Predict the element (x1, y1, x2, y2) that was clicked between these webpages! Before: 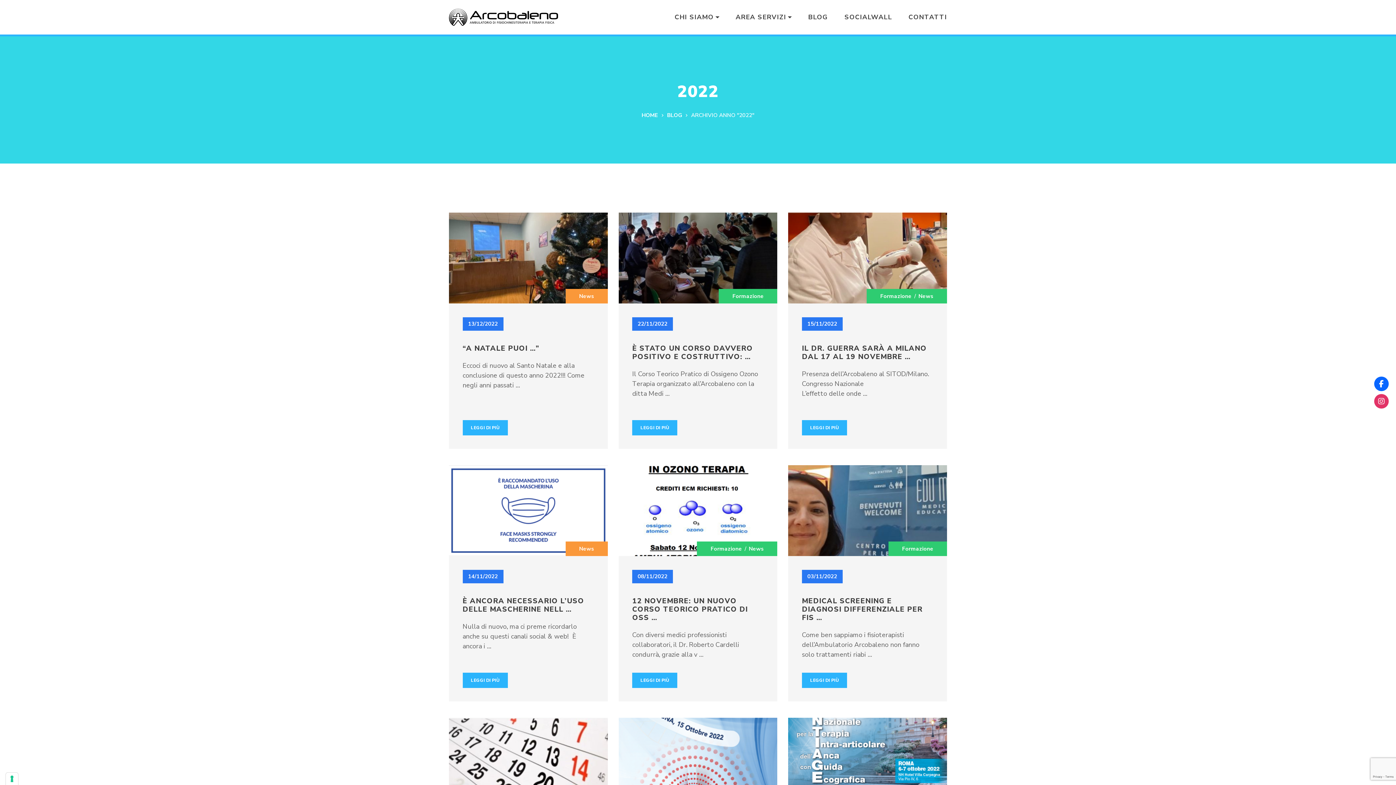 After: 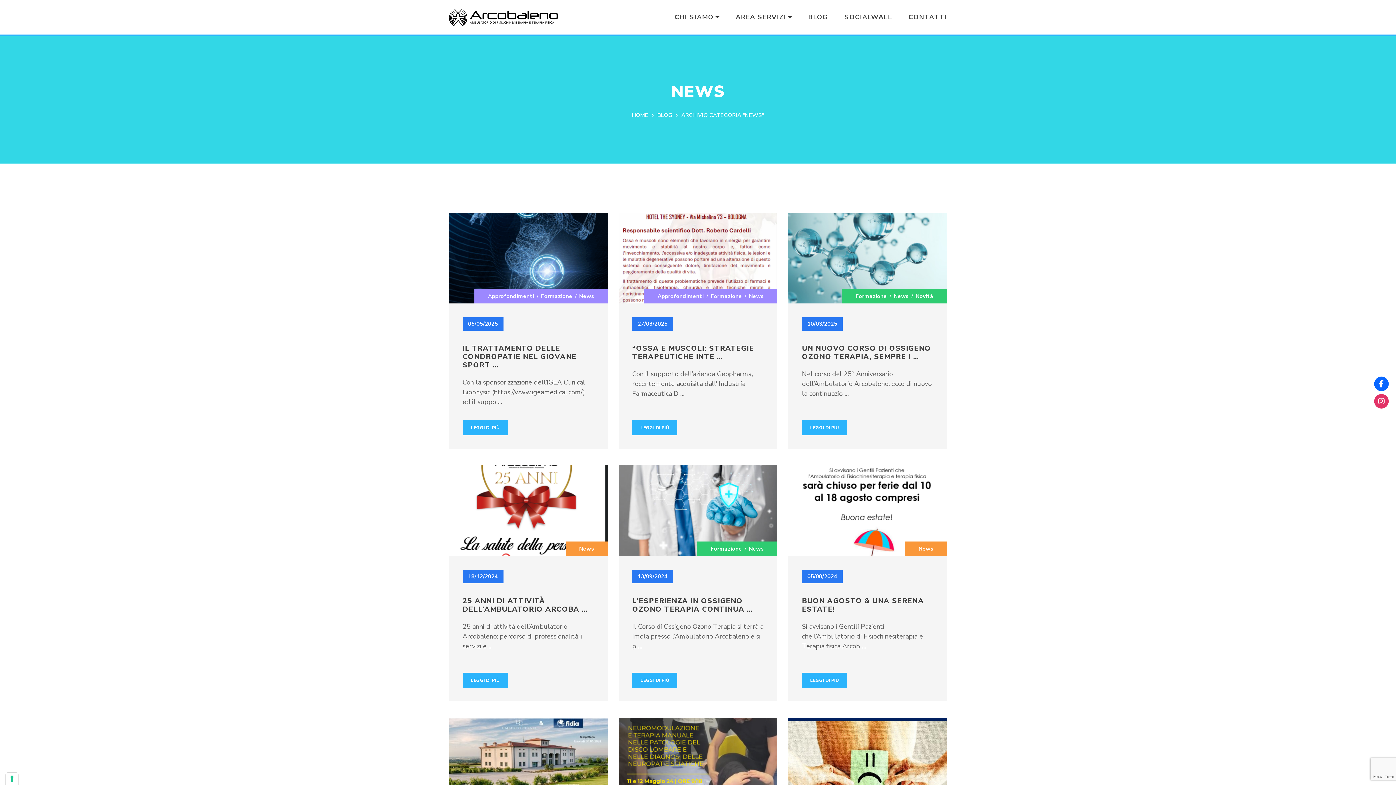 Action: bbox: (746, 545, 766, 553) label: News